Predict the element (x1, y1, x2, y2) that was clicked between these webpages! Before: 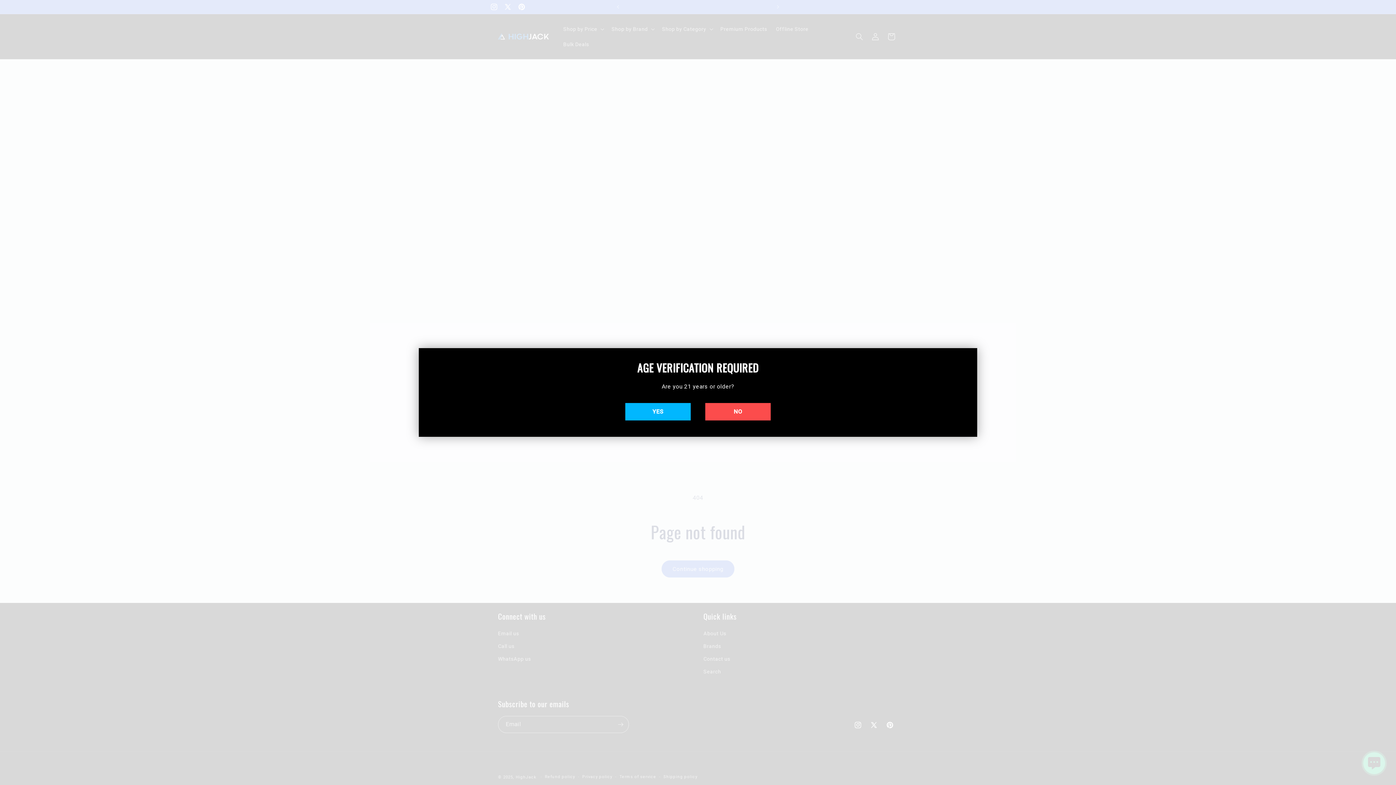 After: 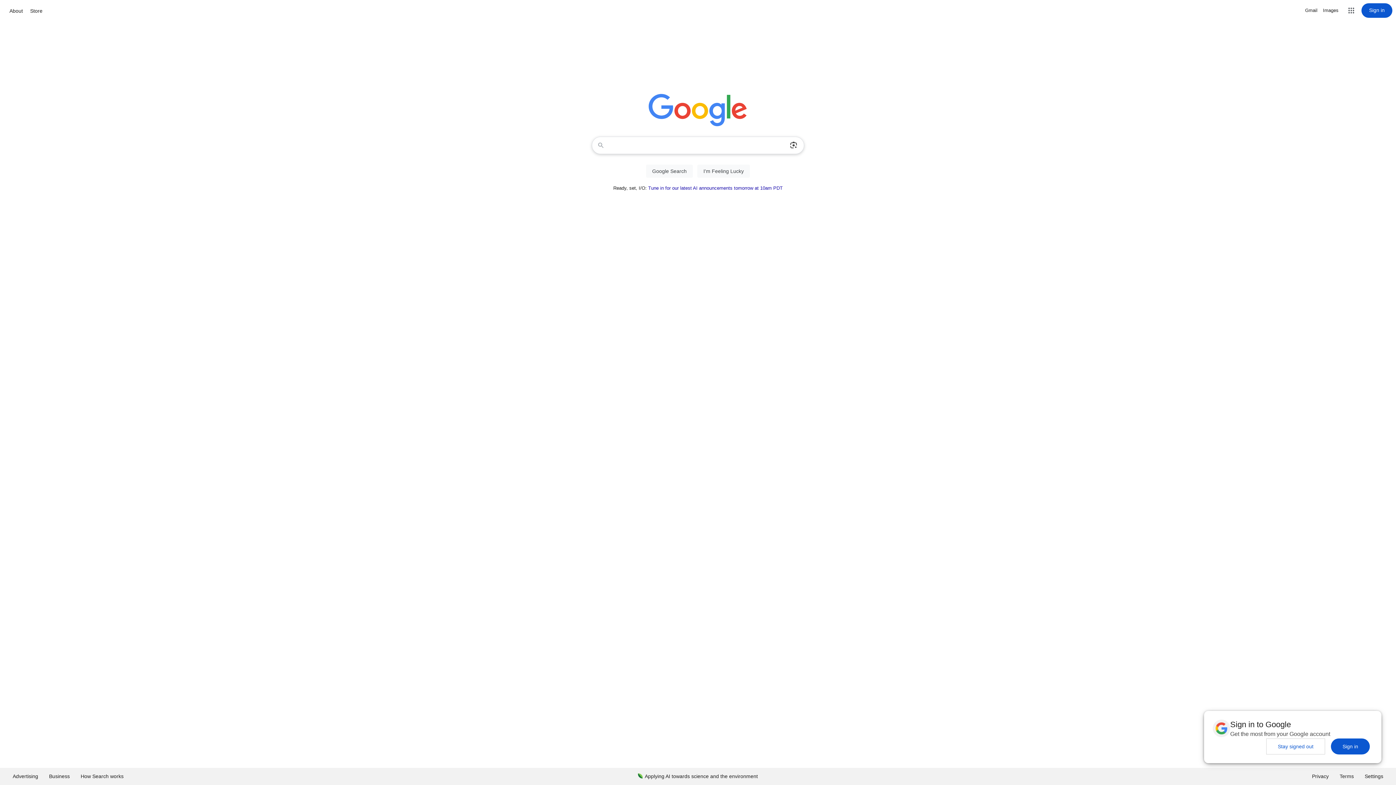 Action: label: NO bbox: (705, 403, 770, 420)